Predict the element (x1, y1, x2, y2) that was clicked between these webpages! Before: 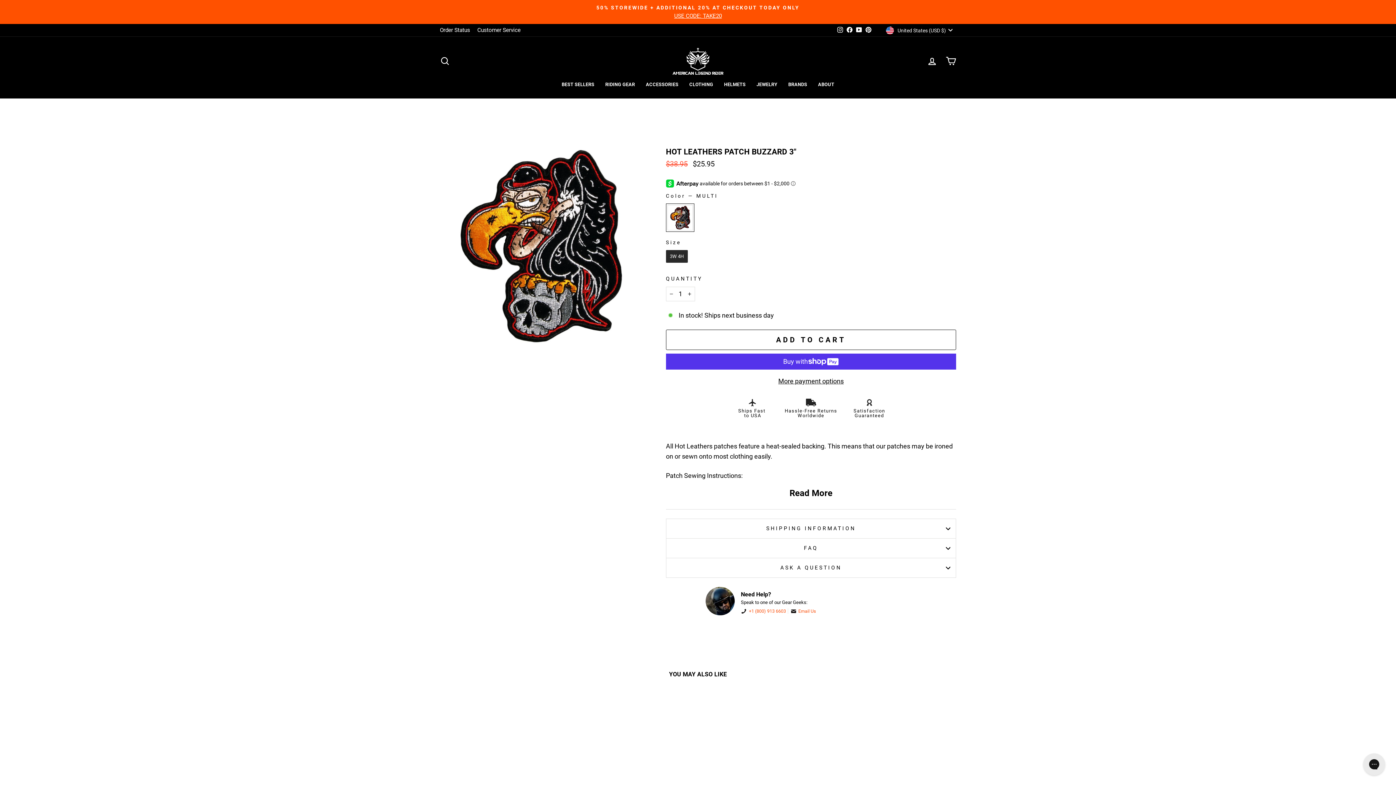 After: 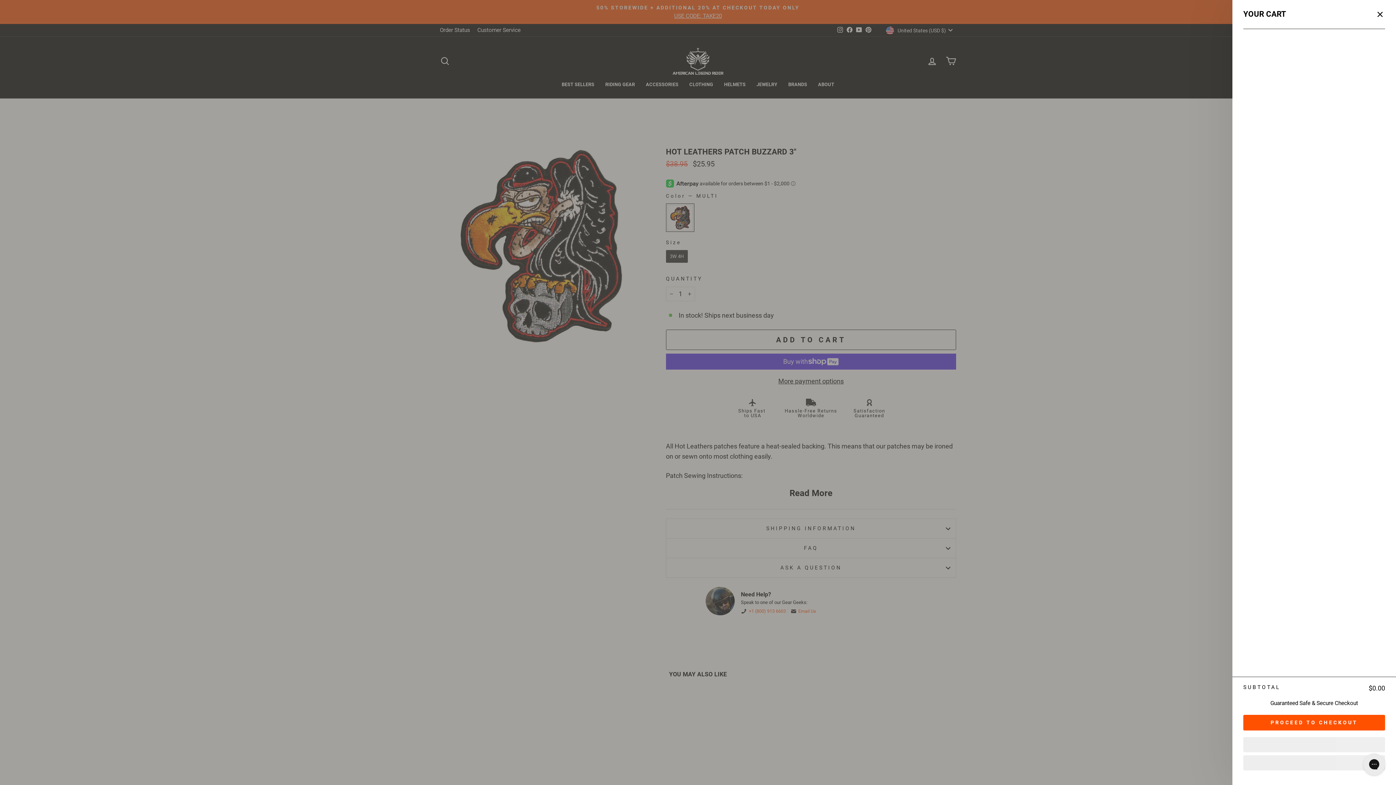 Action: label: CART bbox: (941, 53, 960, 69)